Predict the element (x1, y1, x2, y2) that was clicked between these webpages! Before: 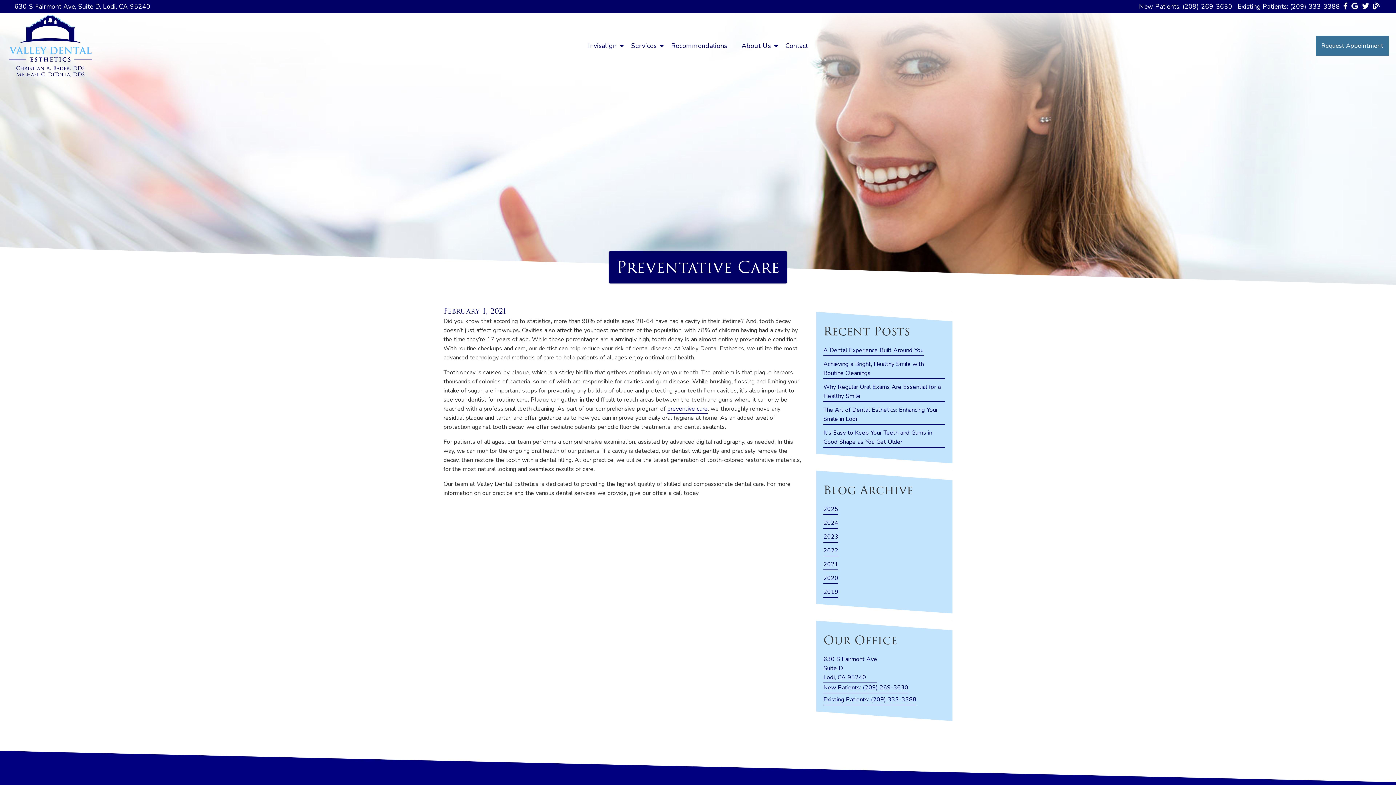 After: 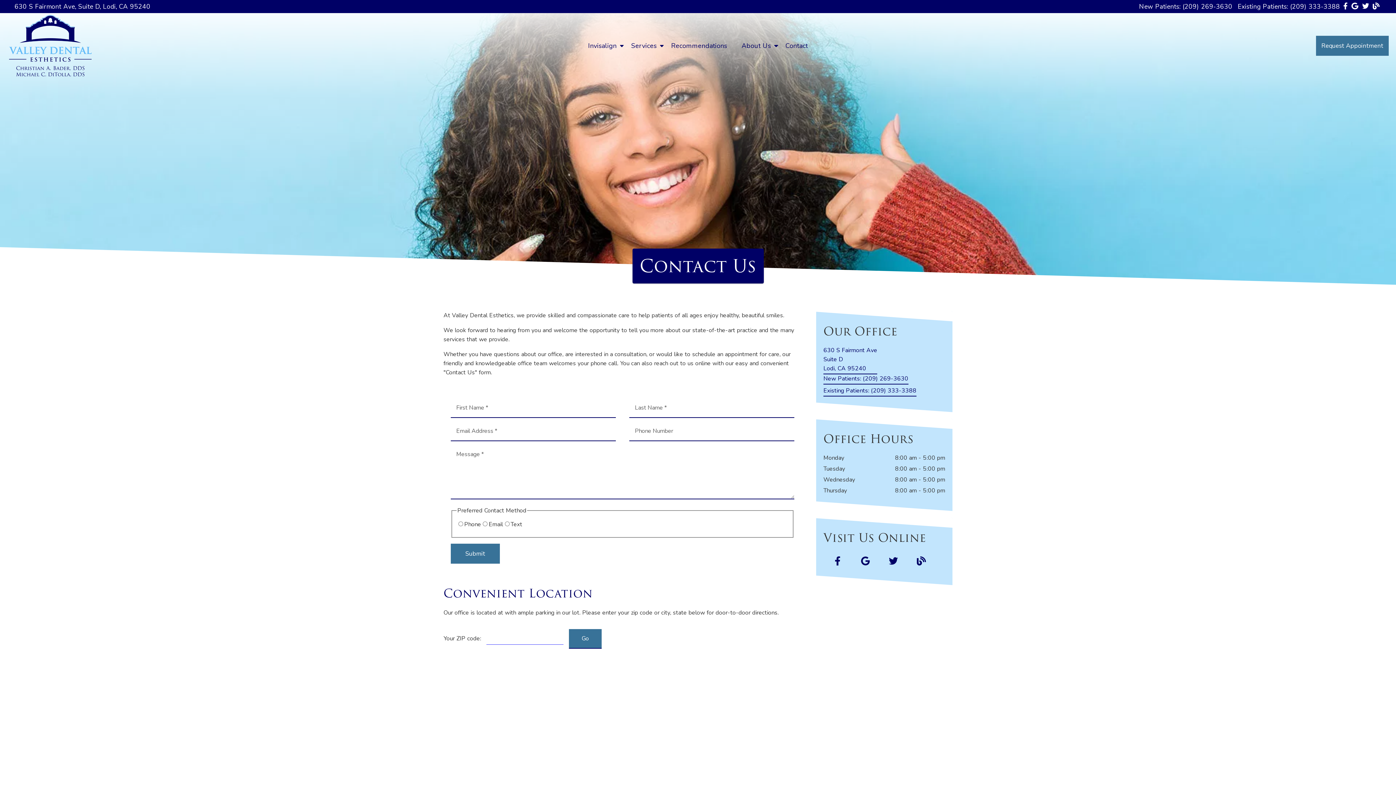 Action: bbox: (785, 31, 808, 60) label: Contact